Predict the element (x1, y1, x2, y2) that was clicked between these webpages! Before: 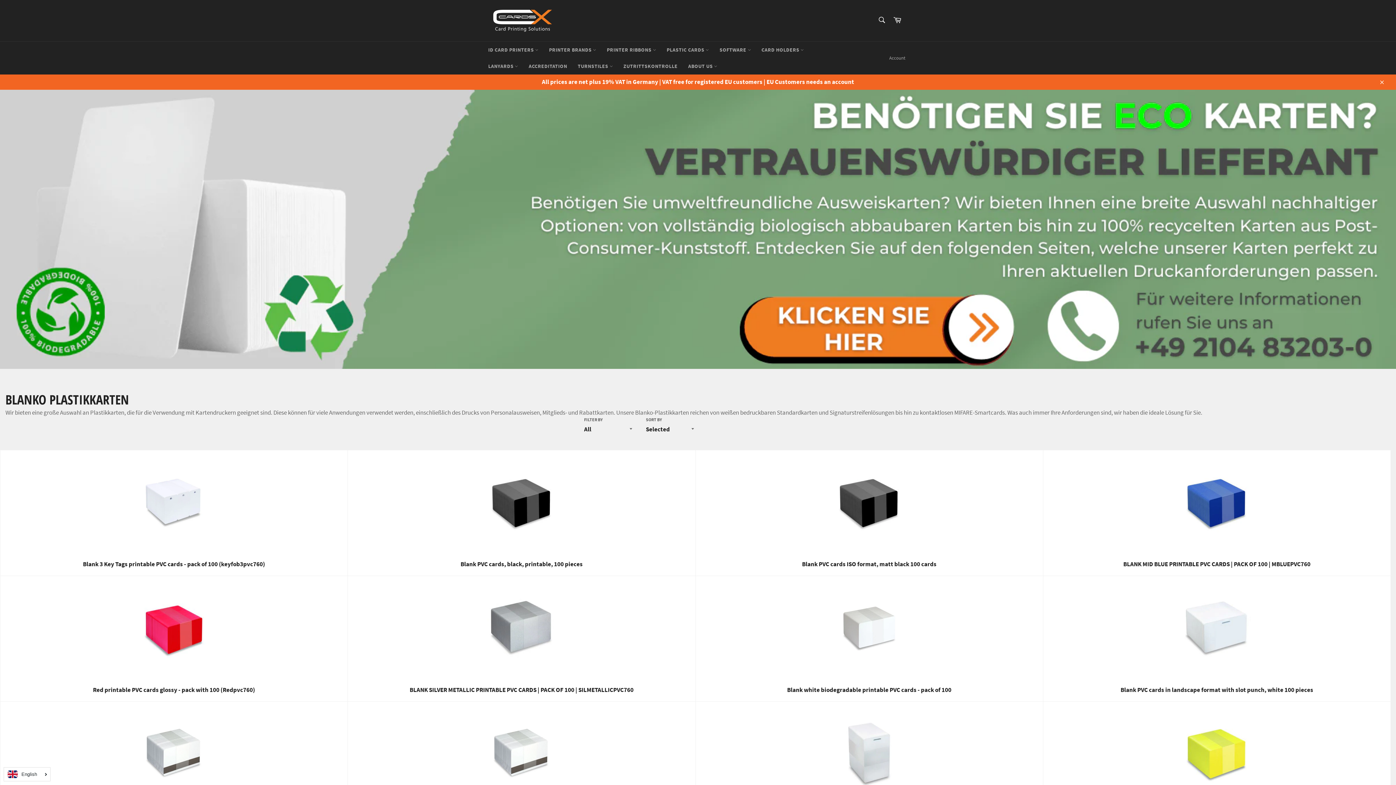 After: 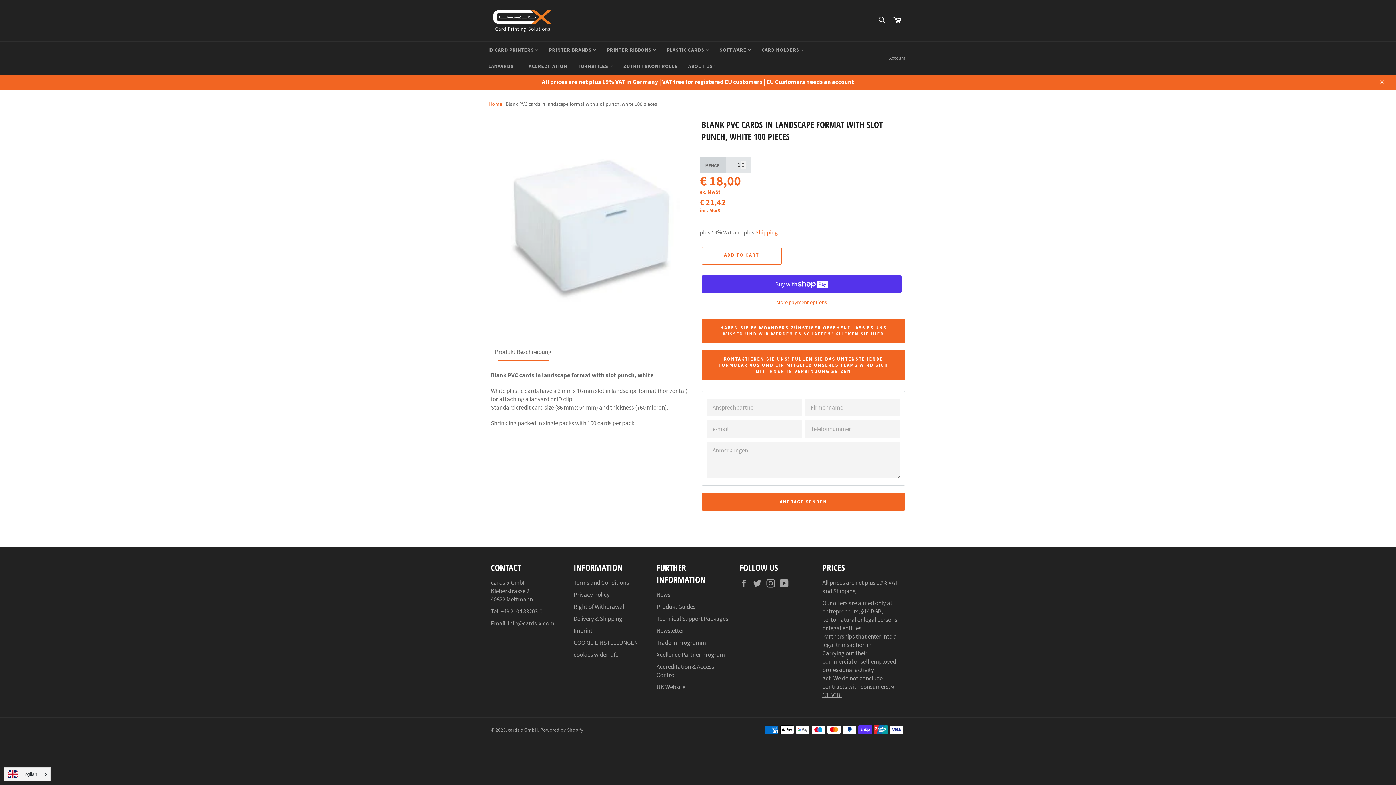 Action: bbox: (1043, 576, 1390, 702) label: Blank PVC cards in landscape format with slot punch, white 100 pieces